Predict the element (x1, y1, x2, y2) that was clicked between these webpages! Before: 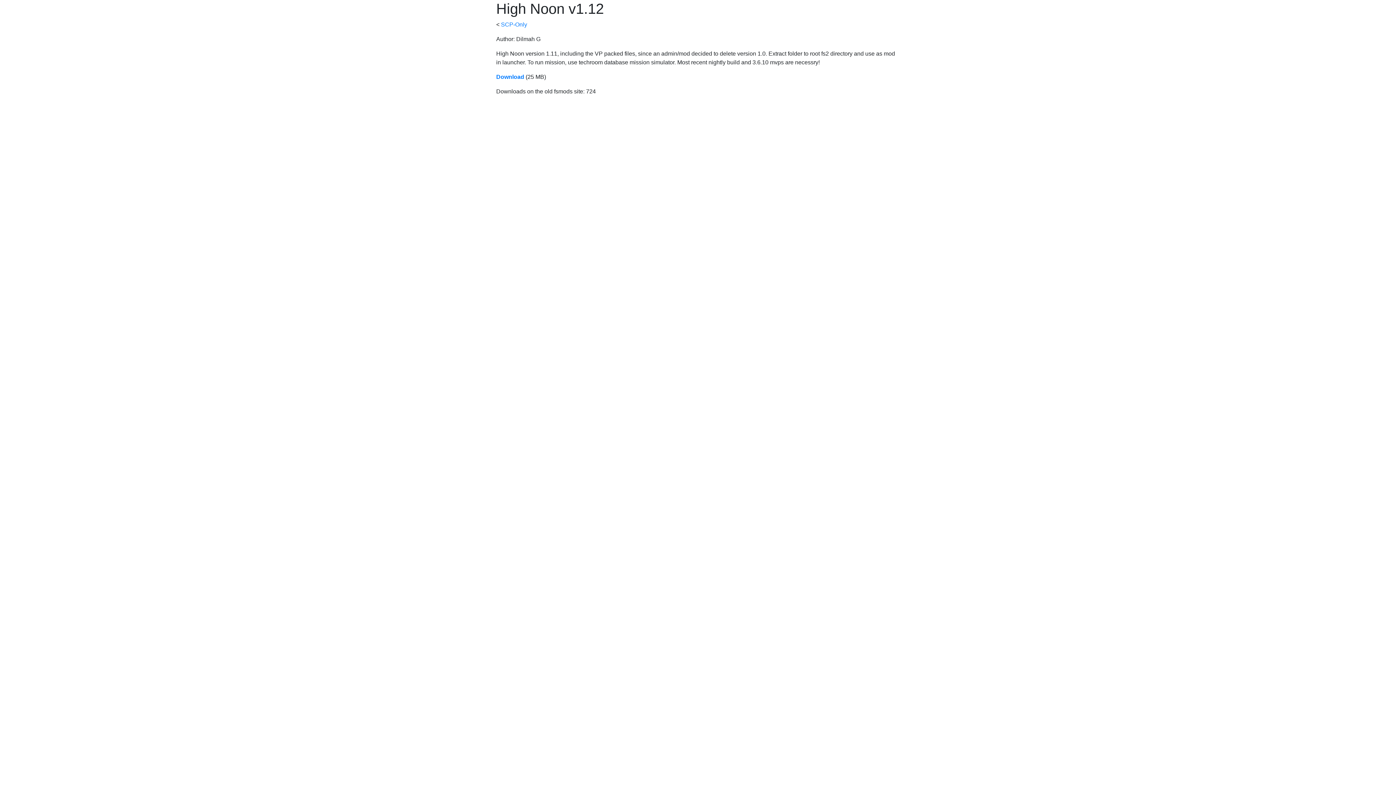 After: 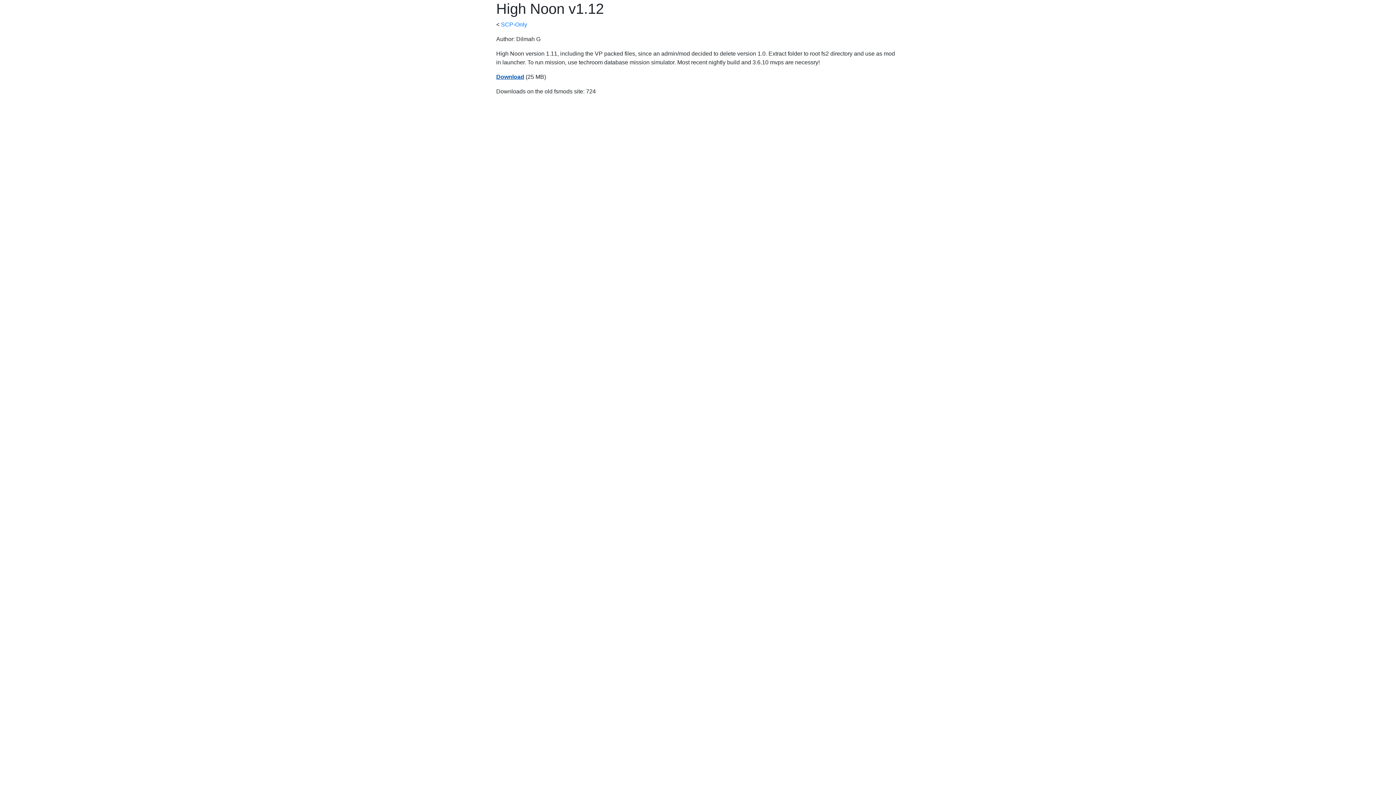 Action: label: Download bbox: (496, 73, 524, 80)